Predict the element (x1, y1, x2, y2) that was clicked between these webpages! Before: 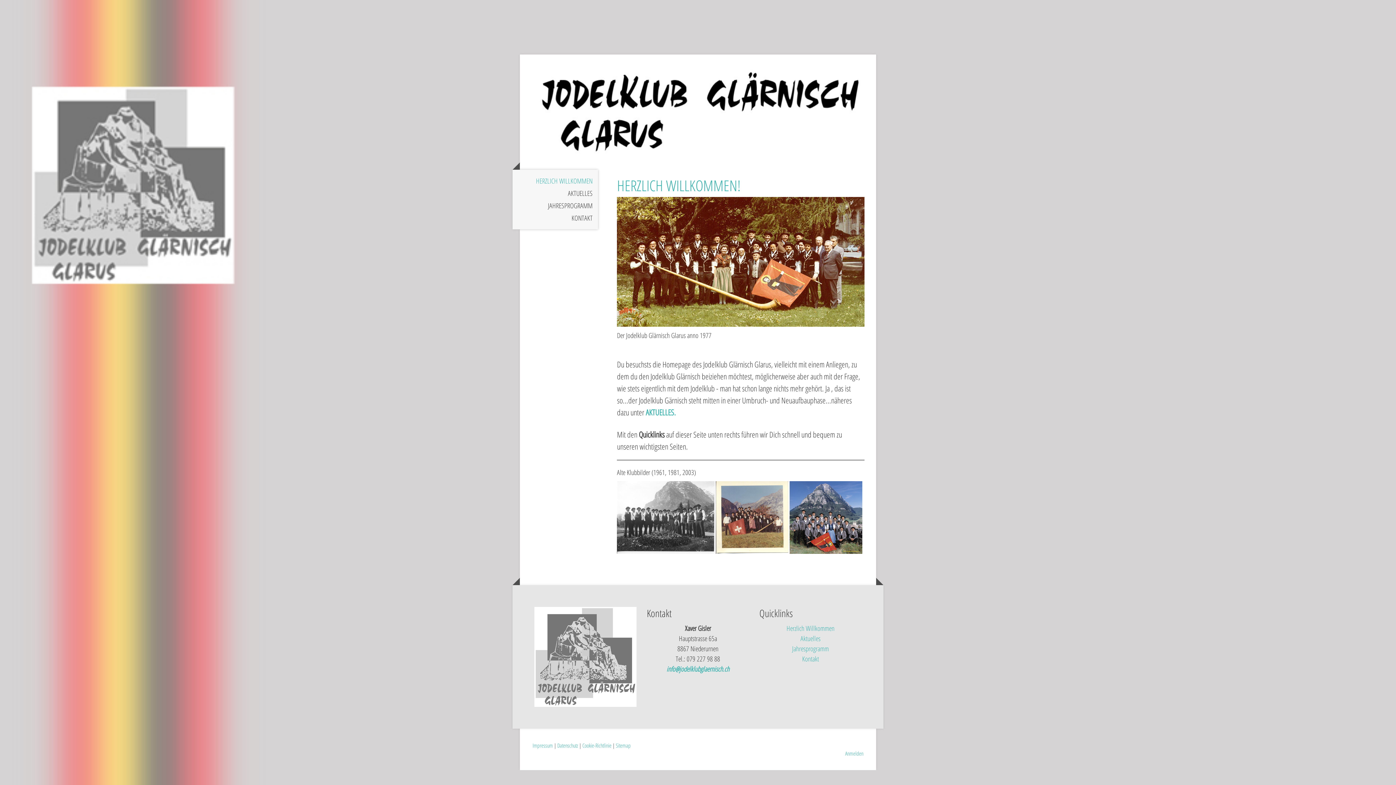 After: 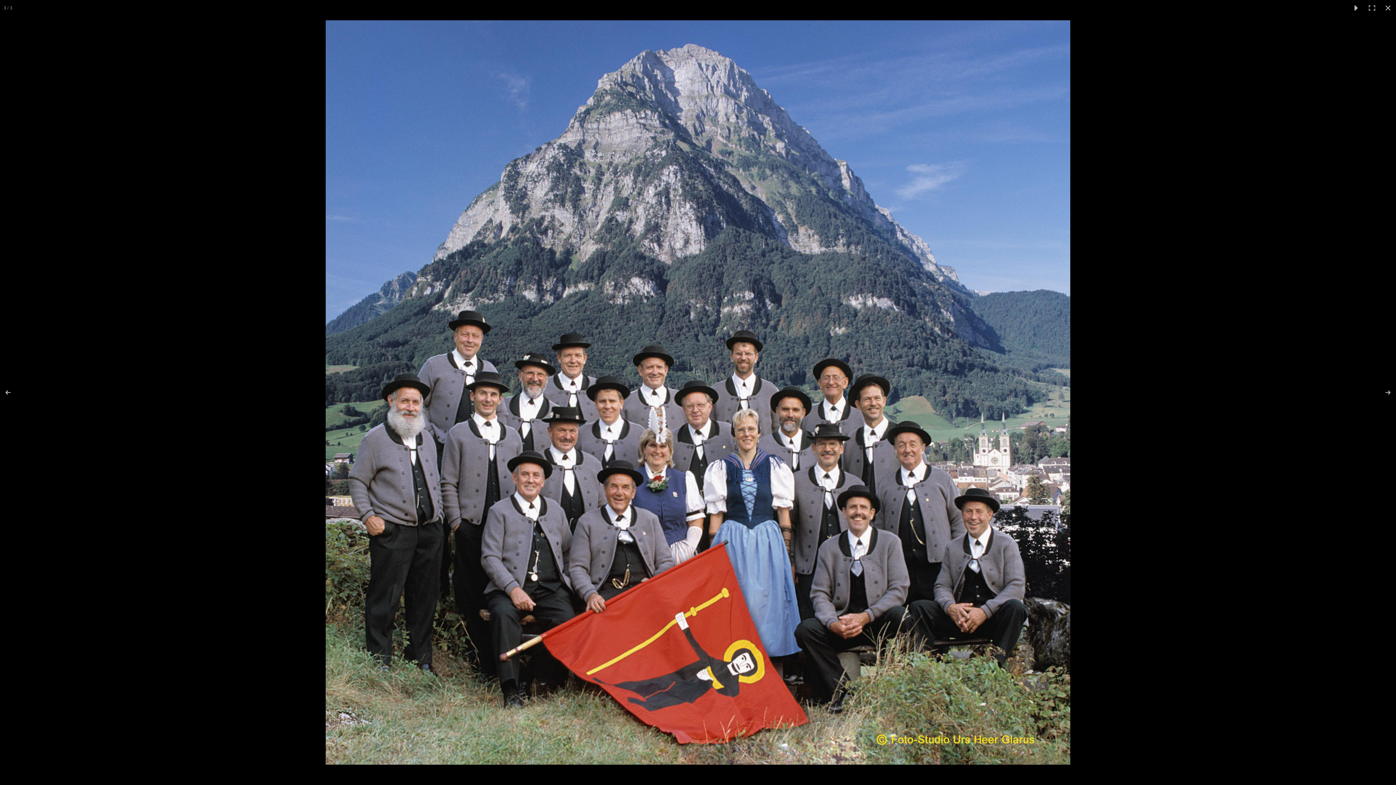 Action: bbox: (789, 481, 862, 554)